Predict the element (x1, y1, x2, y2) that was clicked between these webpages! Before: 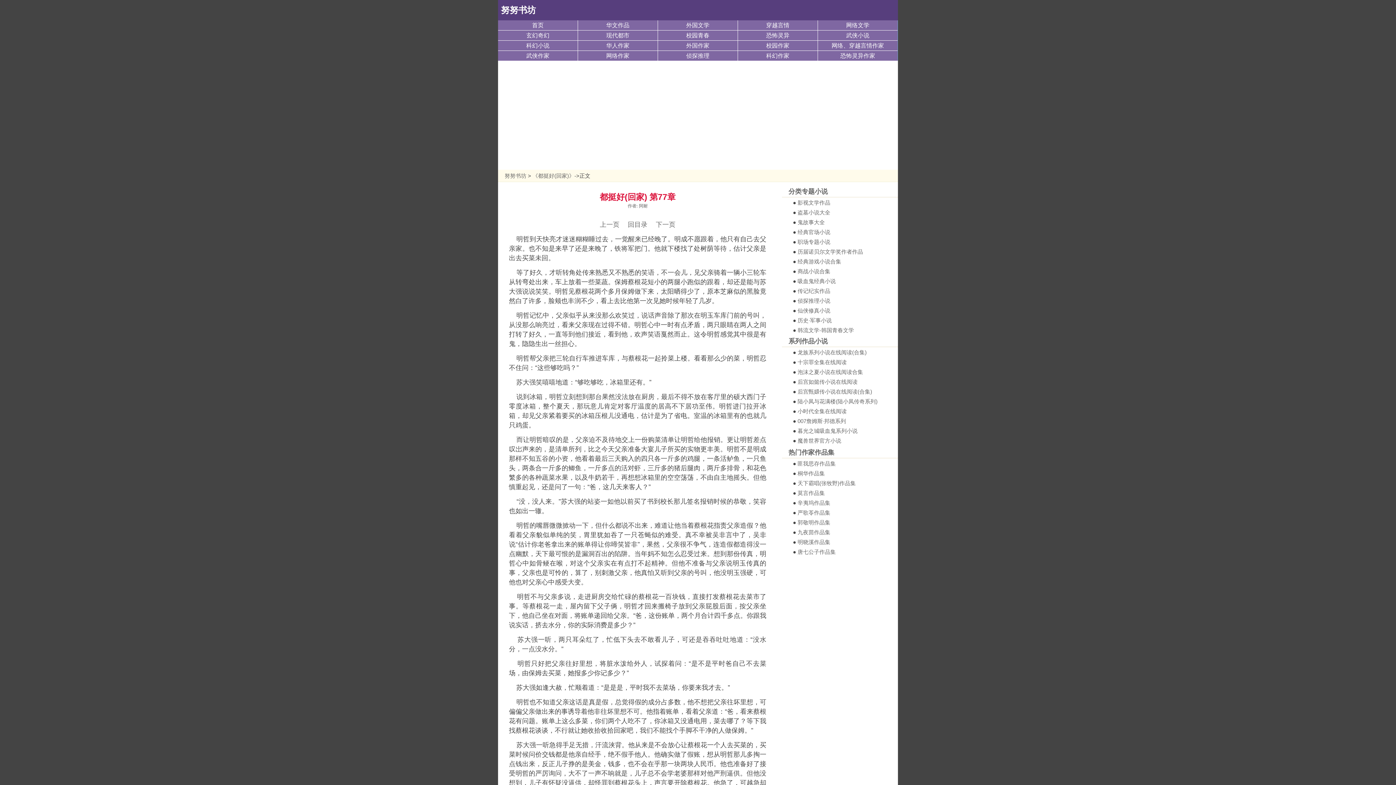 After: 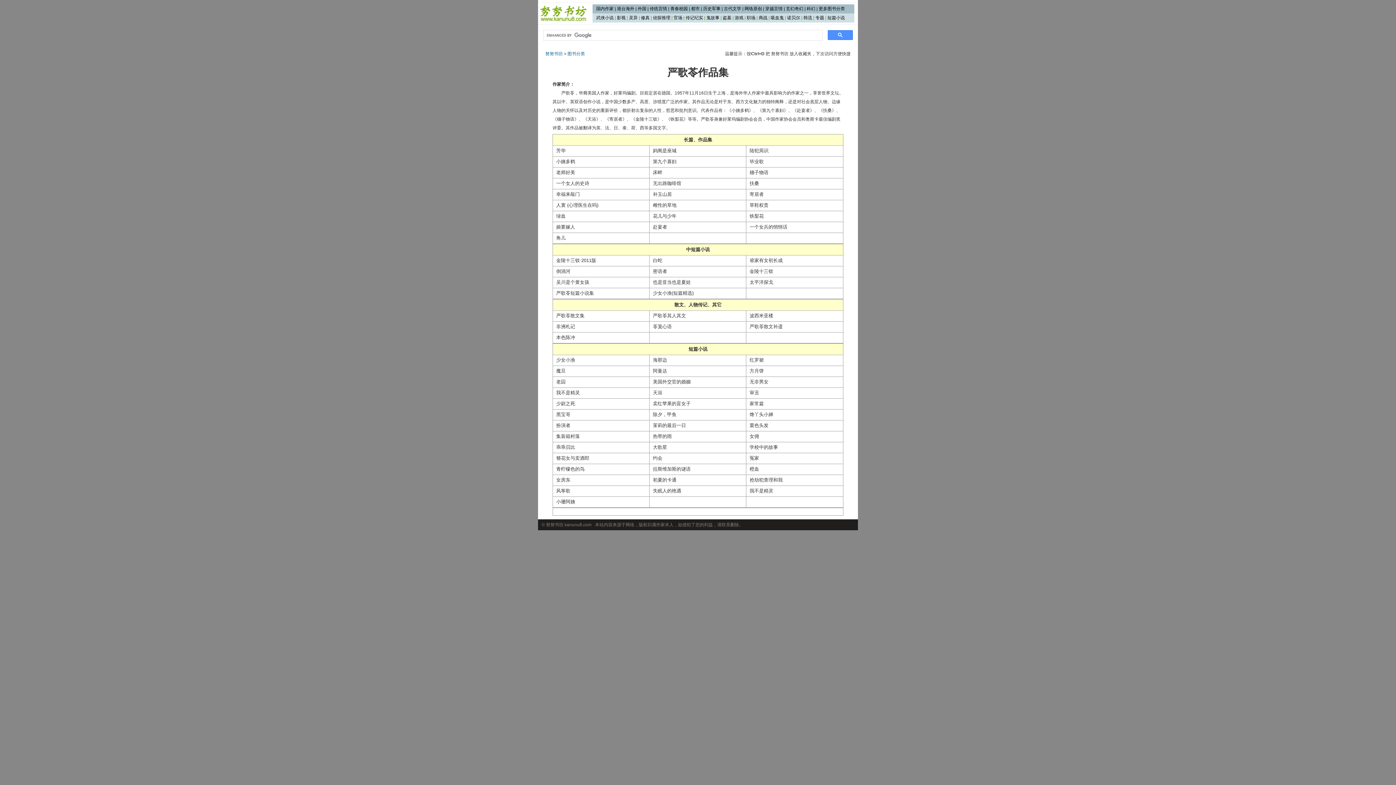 Action: bbox: (797, 509, 830, 516) label: 严歌苓作品集